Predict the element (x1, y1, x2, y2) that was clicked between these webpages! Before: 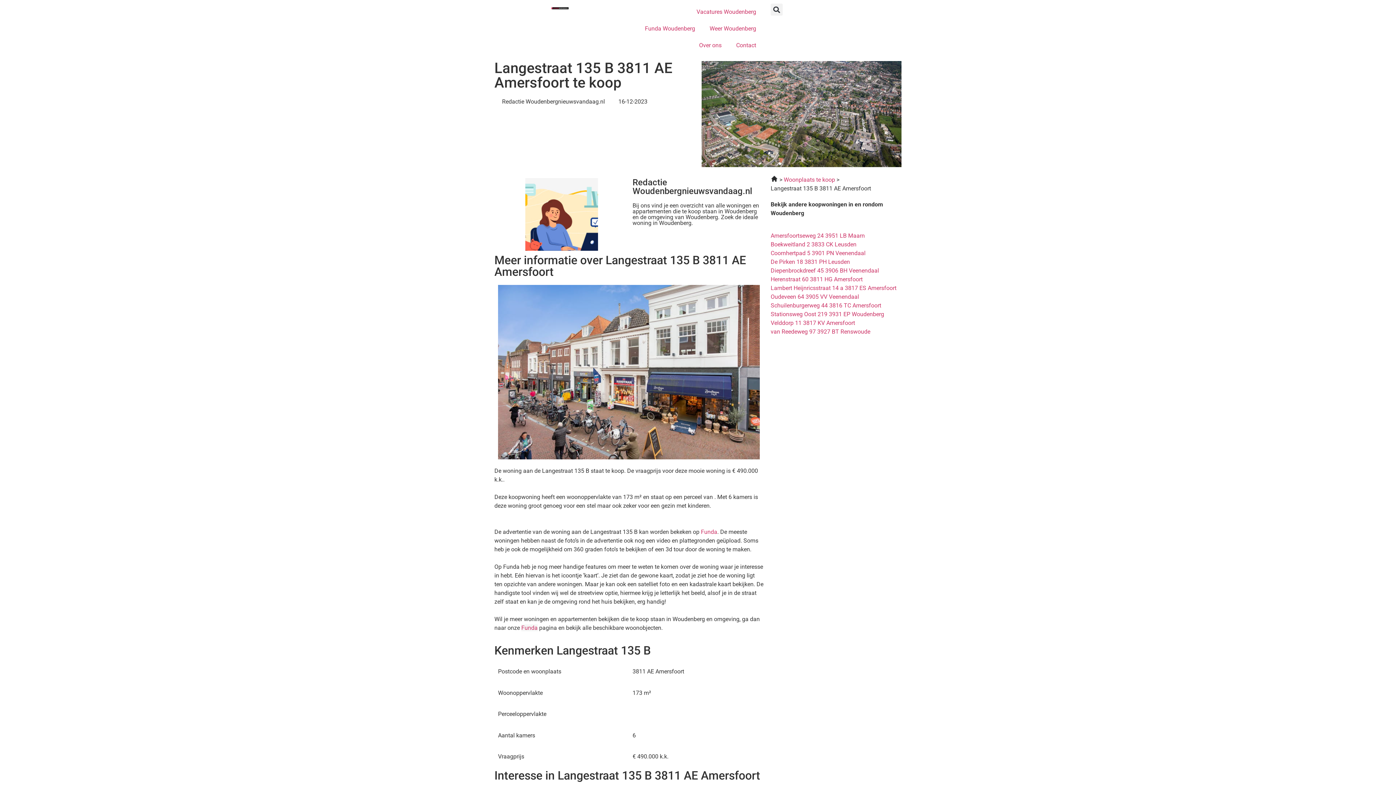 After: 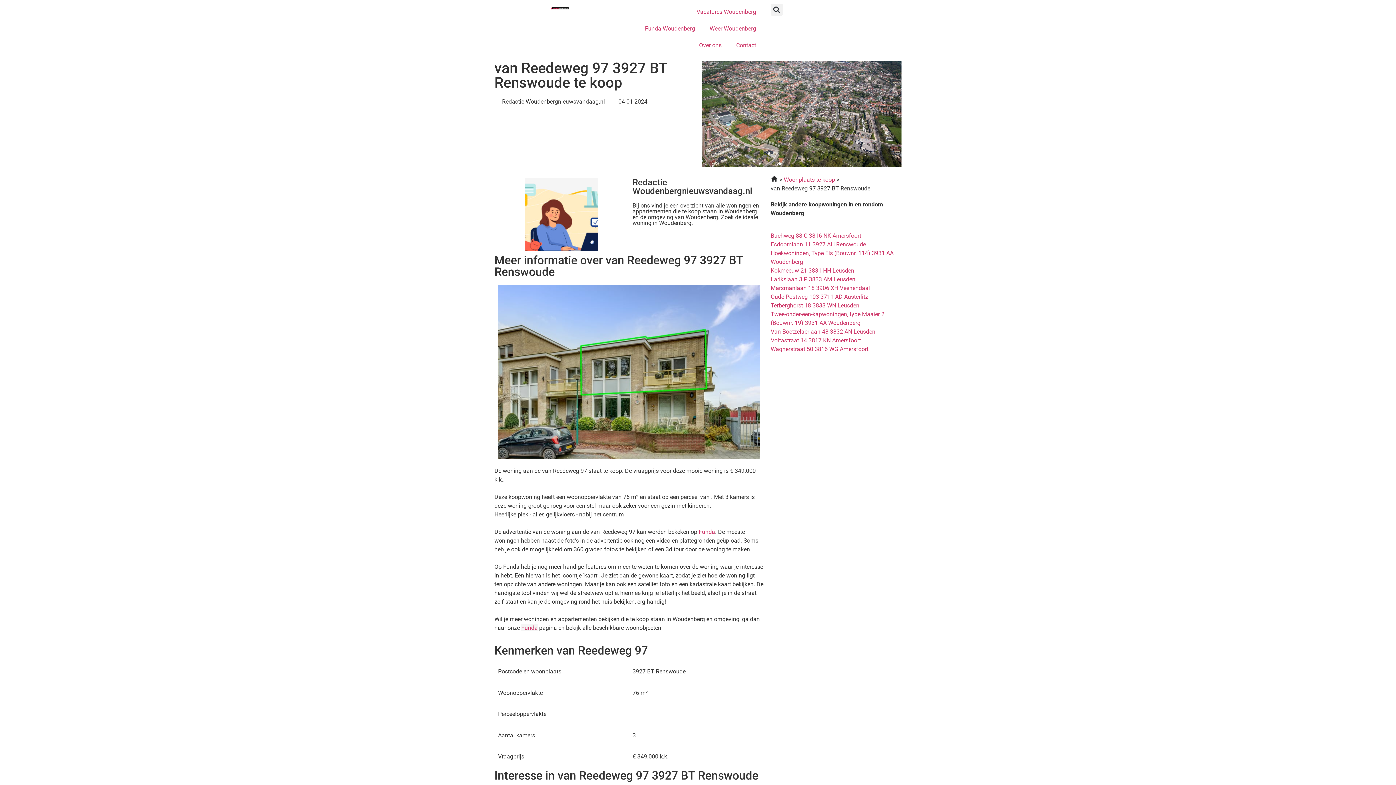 Action: bbox: (770, 328, 870, 335) label: van Reedeweg 97 3927 BT Renswoude